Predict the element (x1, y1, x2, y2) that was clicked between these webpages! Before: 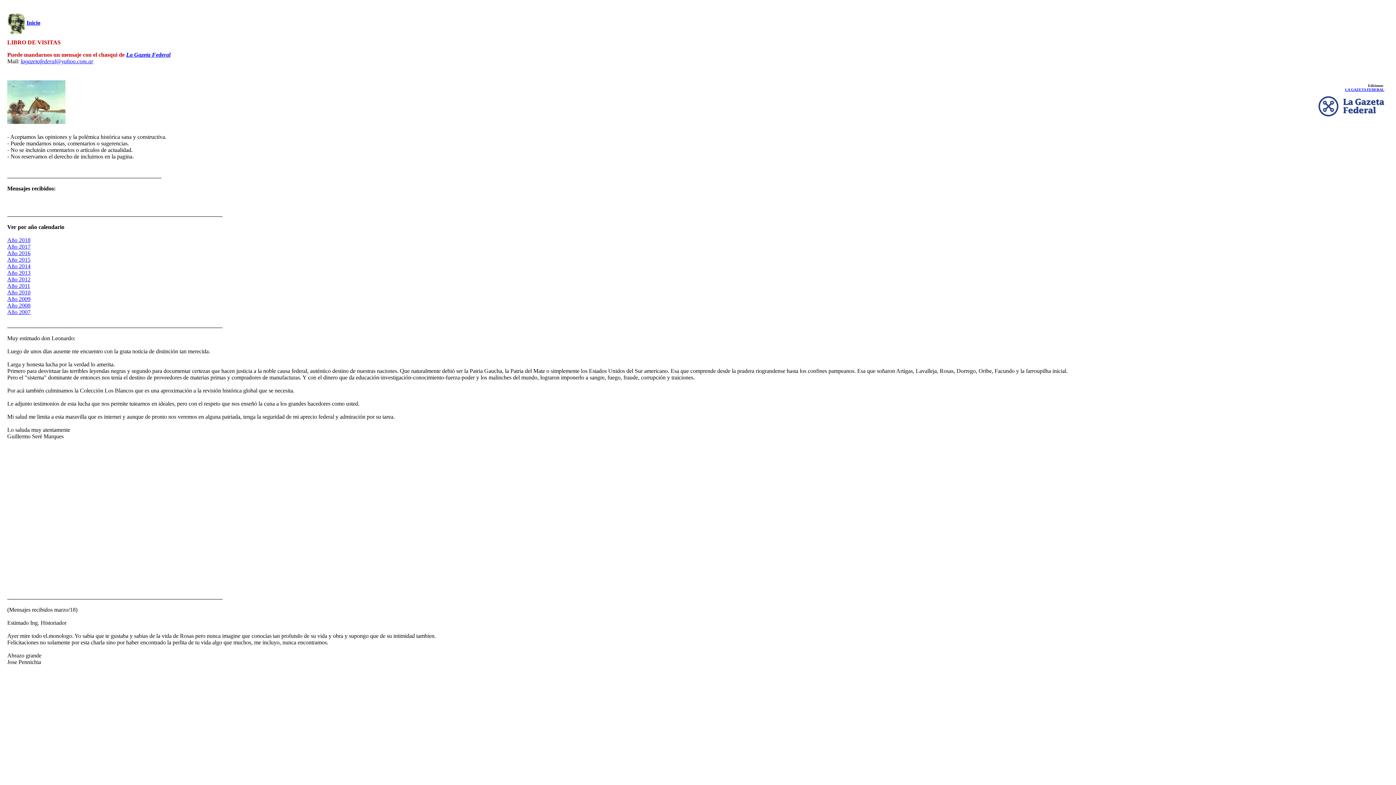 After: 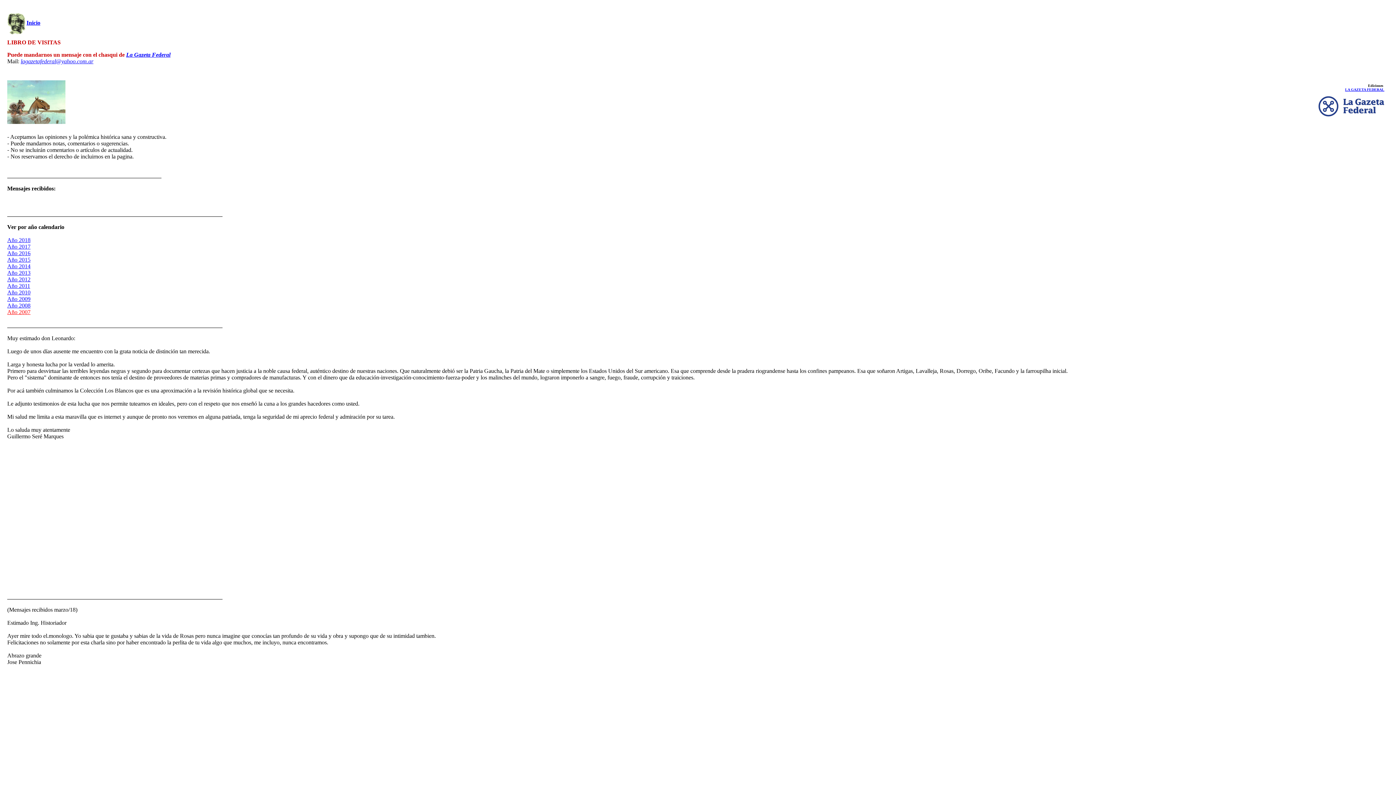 Action: bbox: (7, 309, 30, 315) label: Año 2007